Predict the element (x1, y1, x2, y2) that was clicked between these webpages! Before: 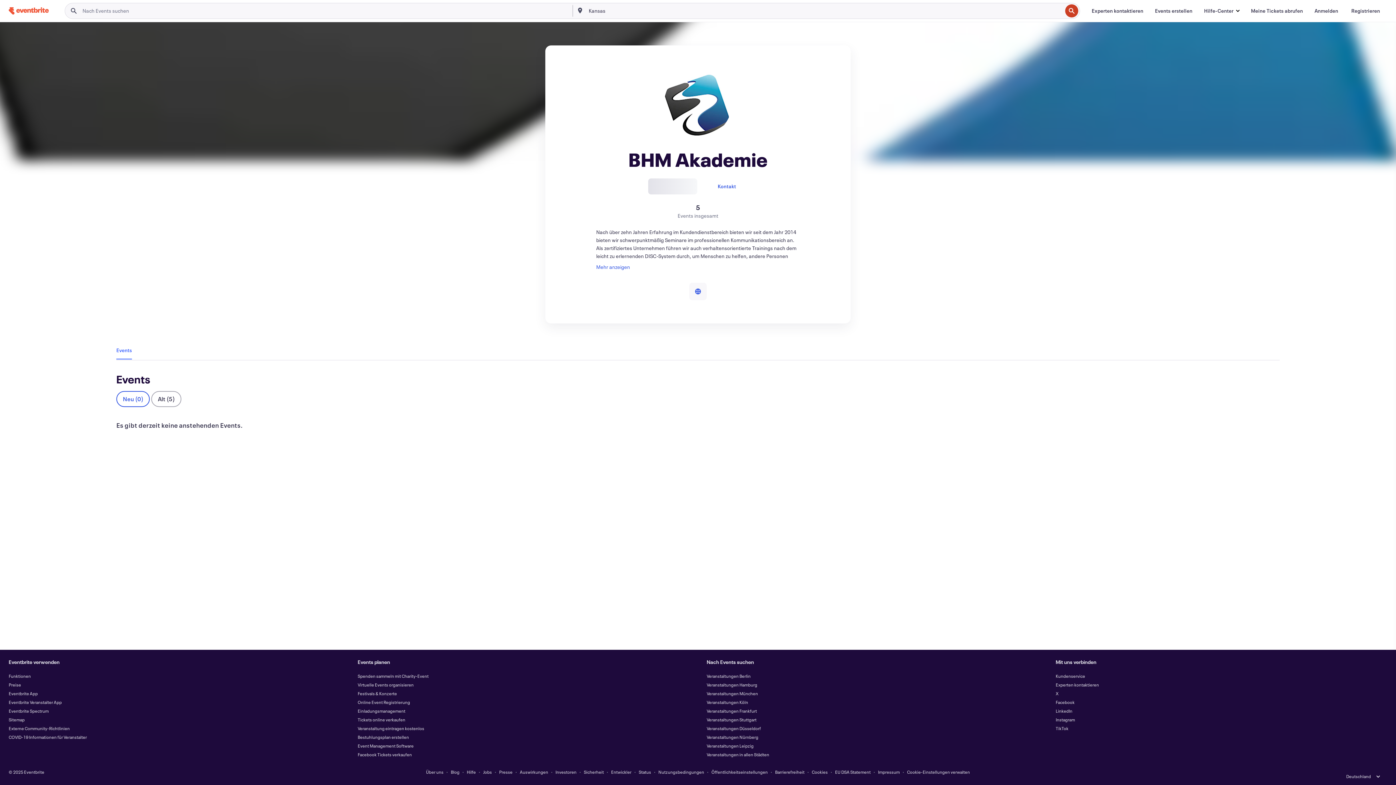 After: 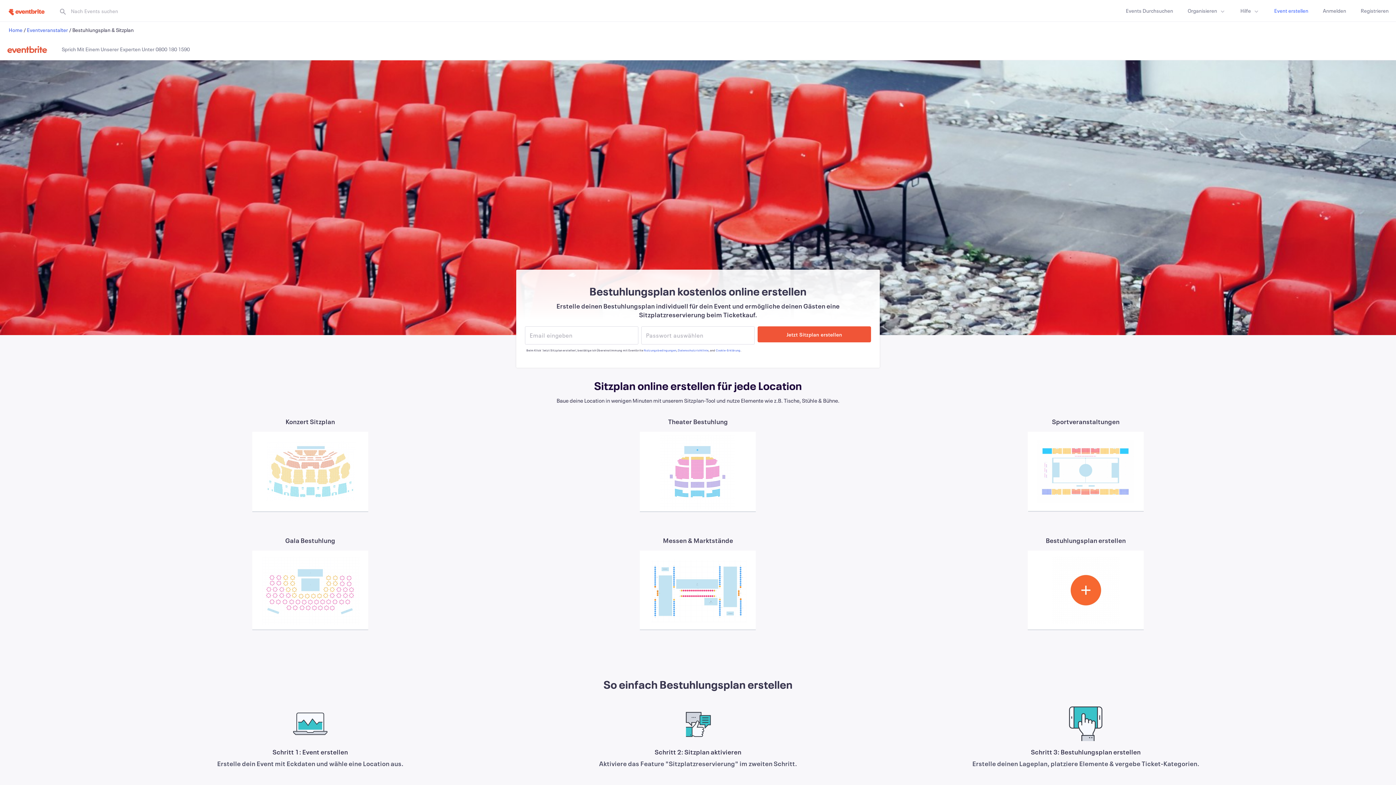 Action: bbox: (357, 734, 409, 740) label: Bestuhlungsplan erstellen